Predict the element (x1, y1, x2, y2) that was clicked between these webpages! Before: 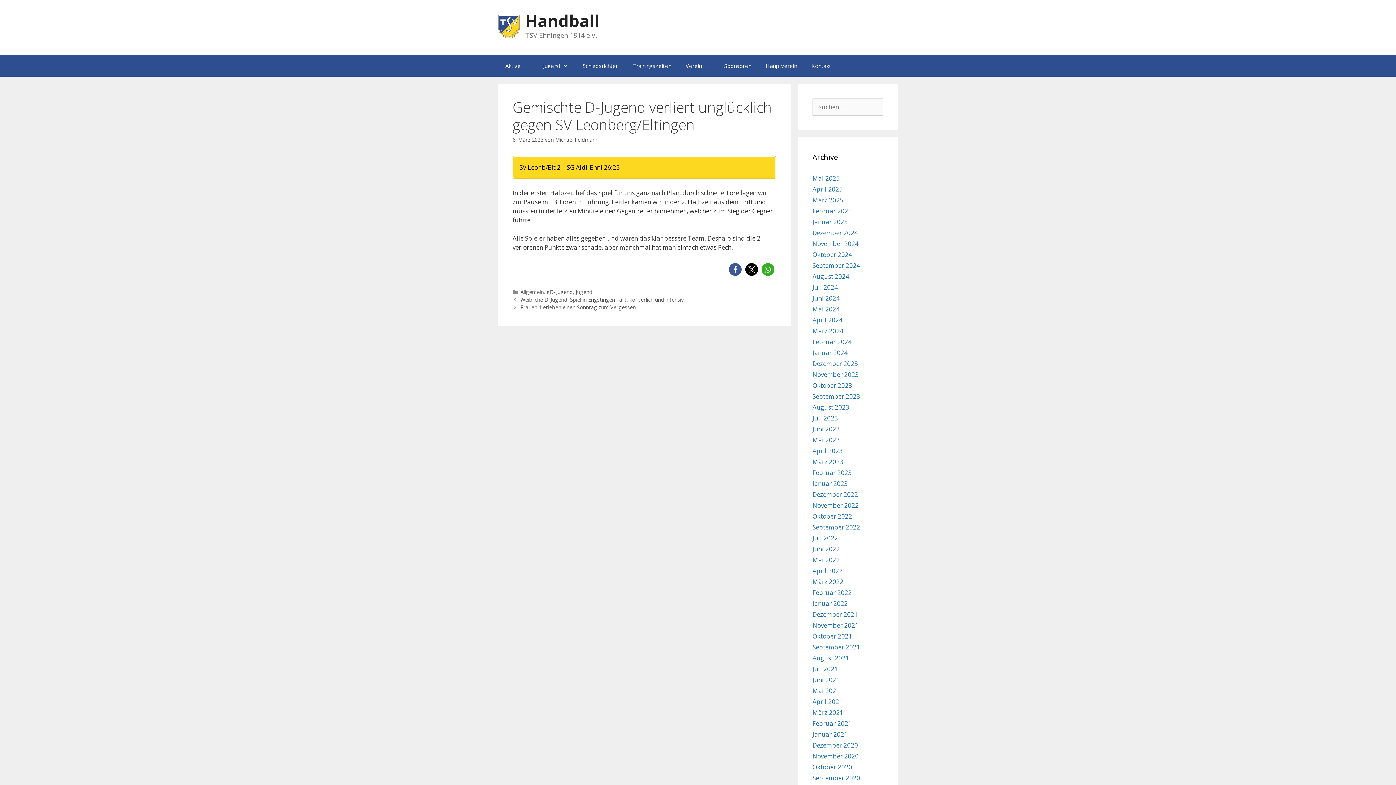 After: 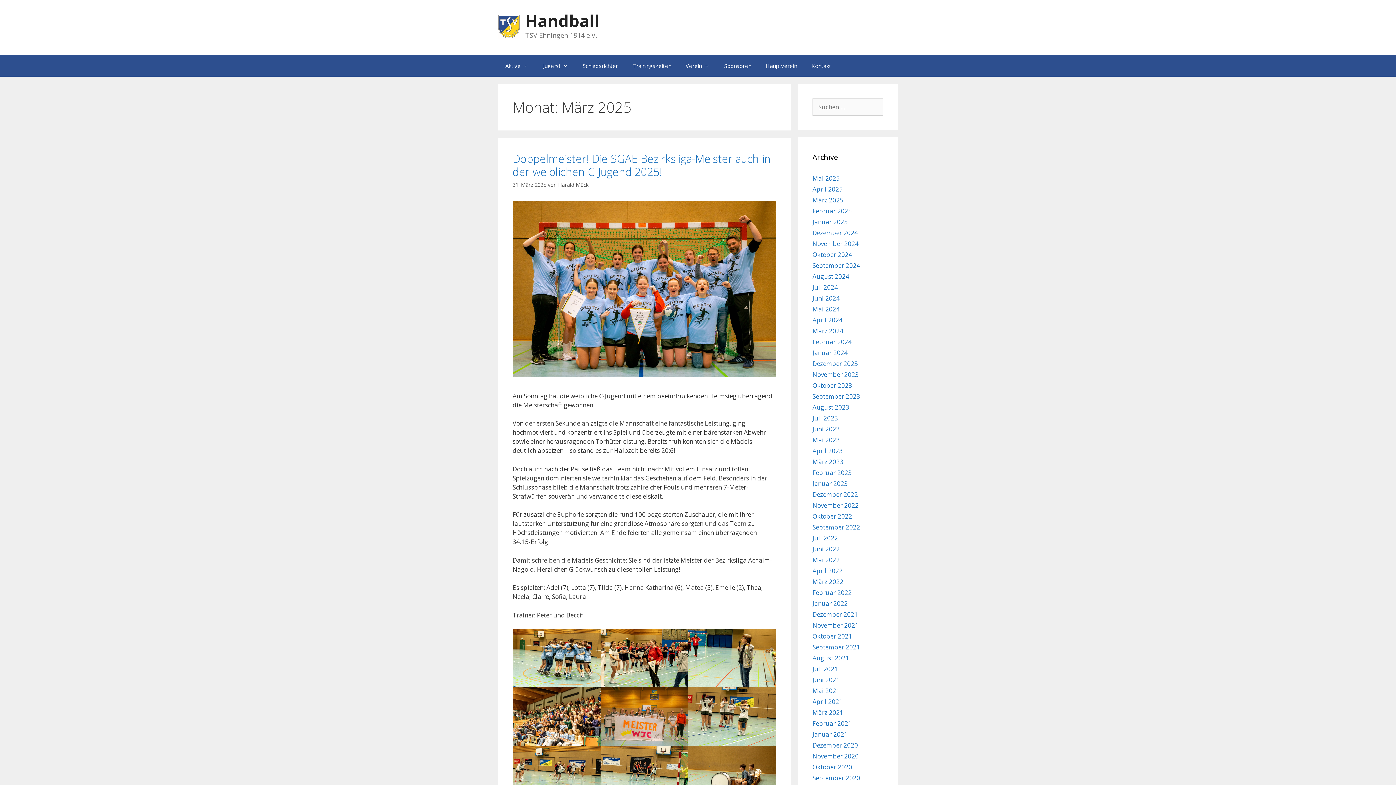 Action: bbox: (812, 196, 843, 204) label: März 2025